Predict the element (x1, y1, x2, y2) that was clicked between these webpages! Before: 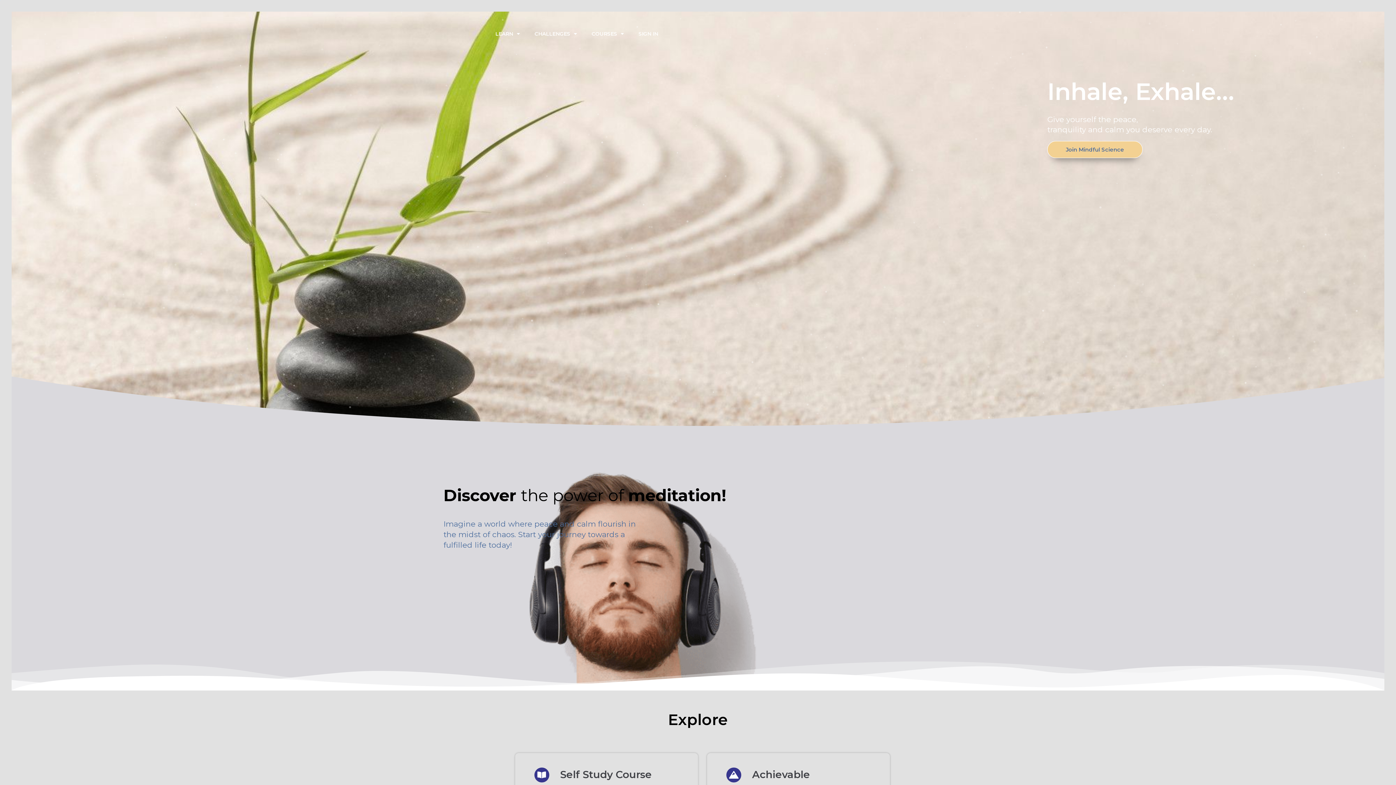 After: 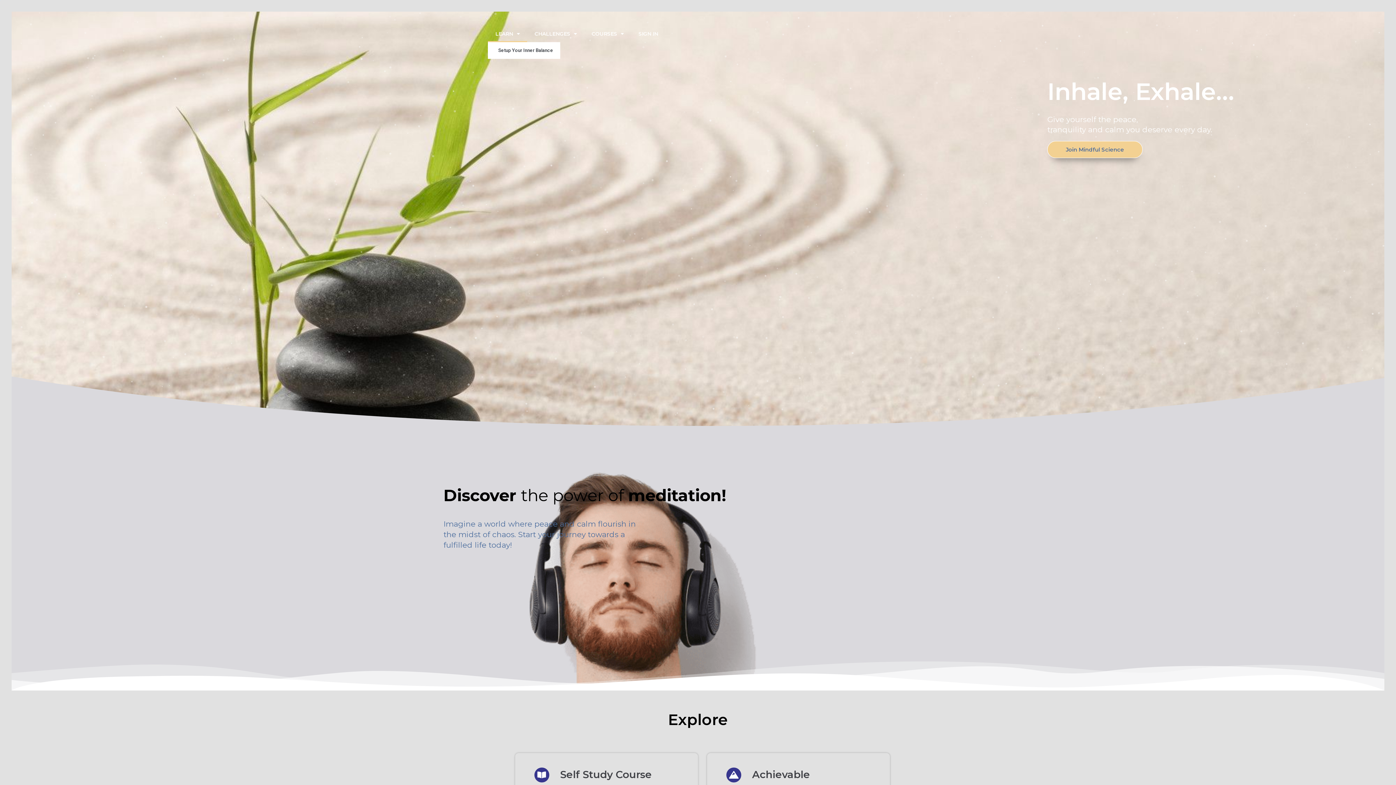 Action: label: LEARN bbox: (488, 25, 527, 42)